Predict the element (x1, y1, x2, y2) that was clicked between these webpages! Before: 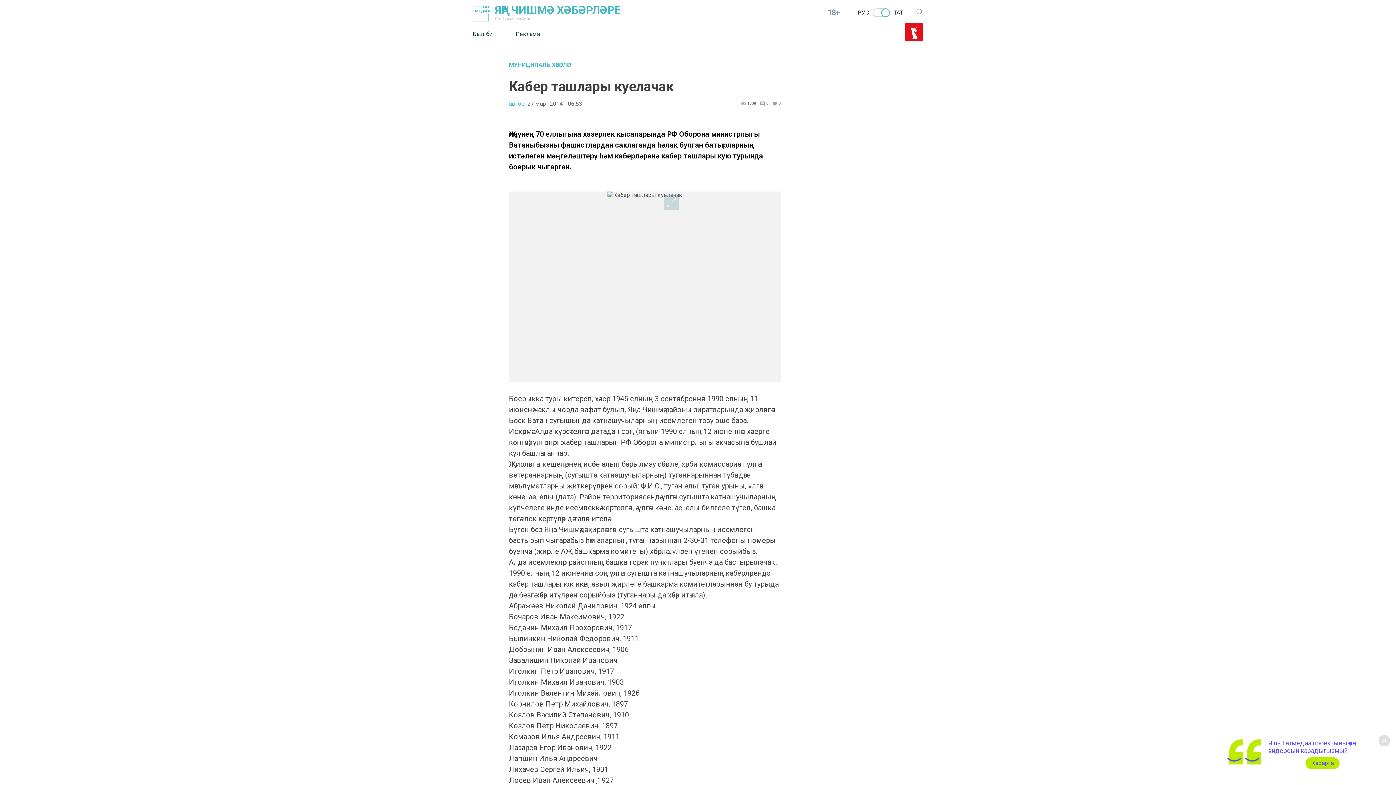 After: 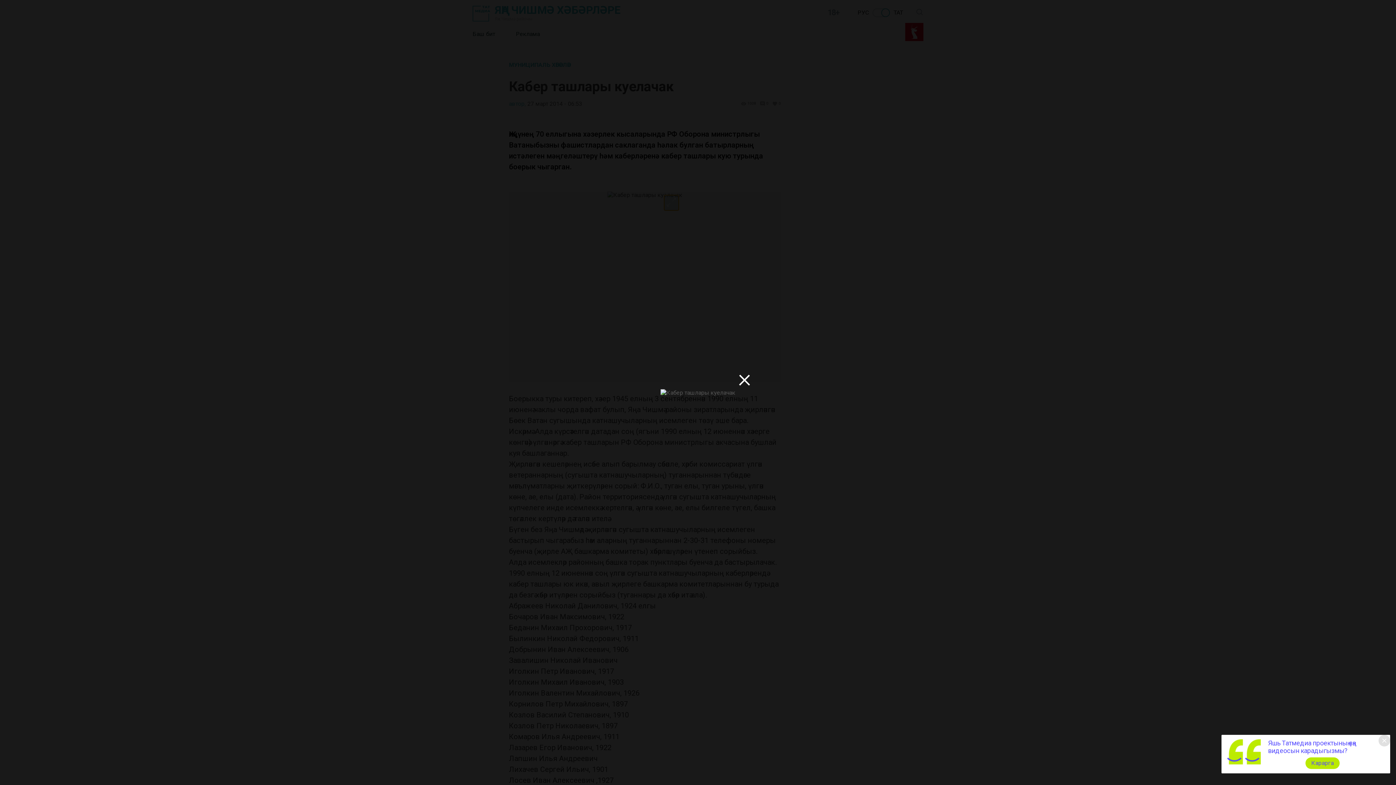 Action: bbox: (664, 195, 678, 210)